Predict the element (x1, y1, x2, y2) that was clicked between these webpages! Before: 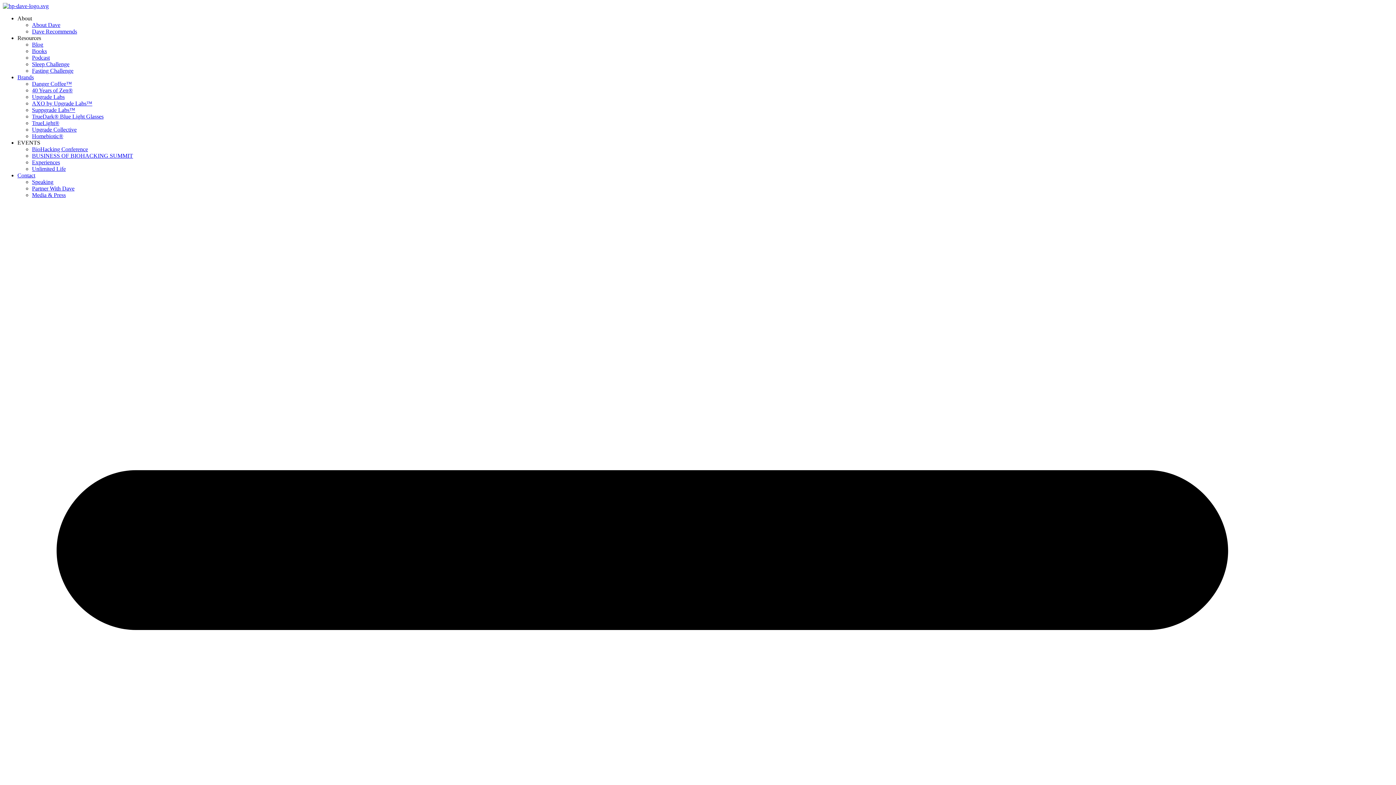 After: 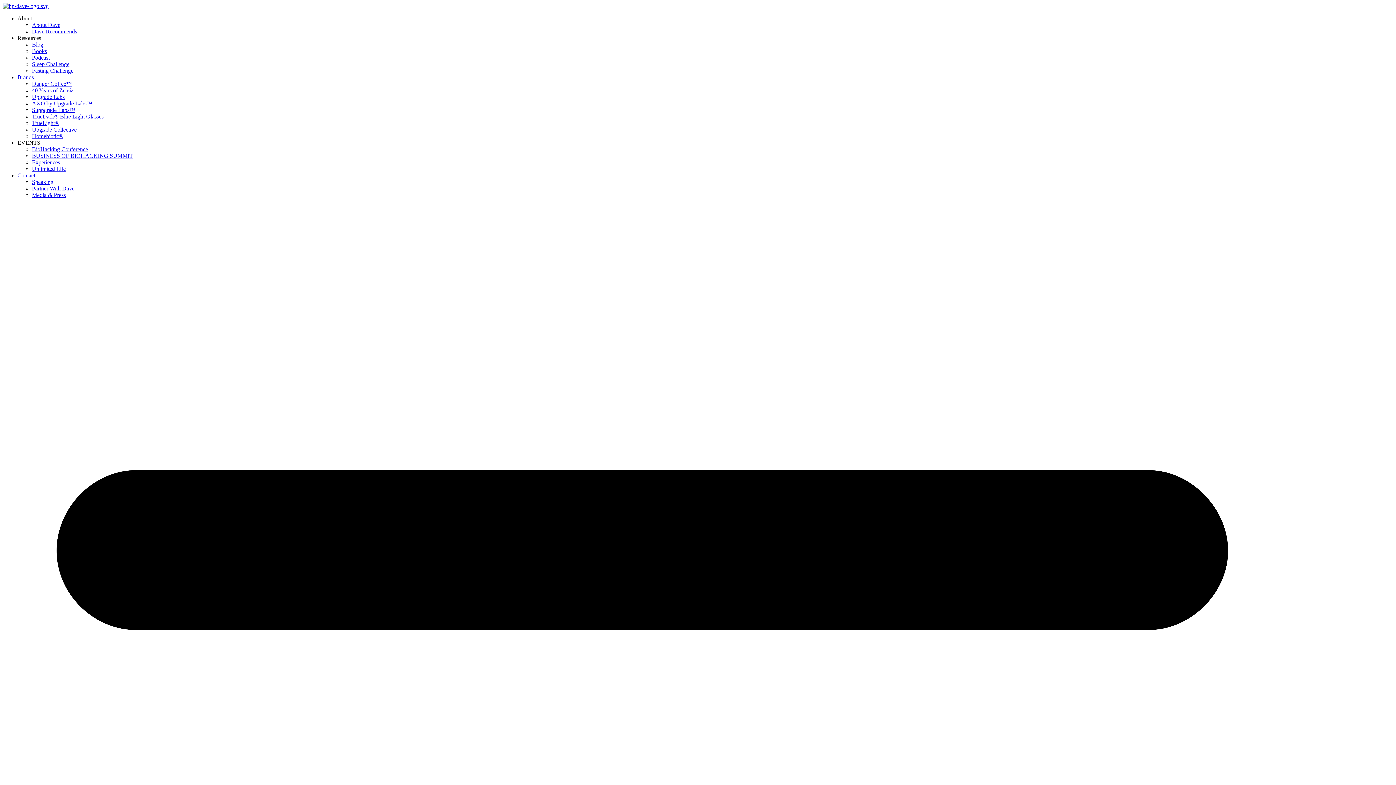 Action: bbox: (32, 146, 88, 152) label: BioHacking Conference